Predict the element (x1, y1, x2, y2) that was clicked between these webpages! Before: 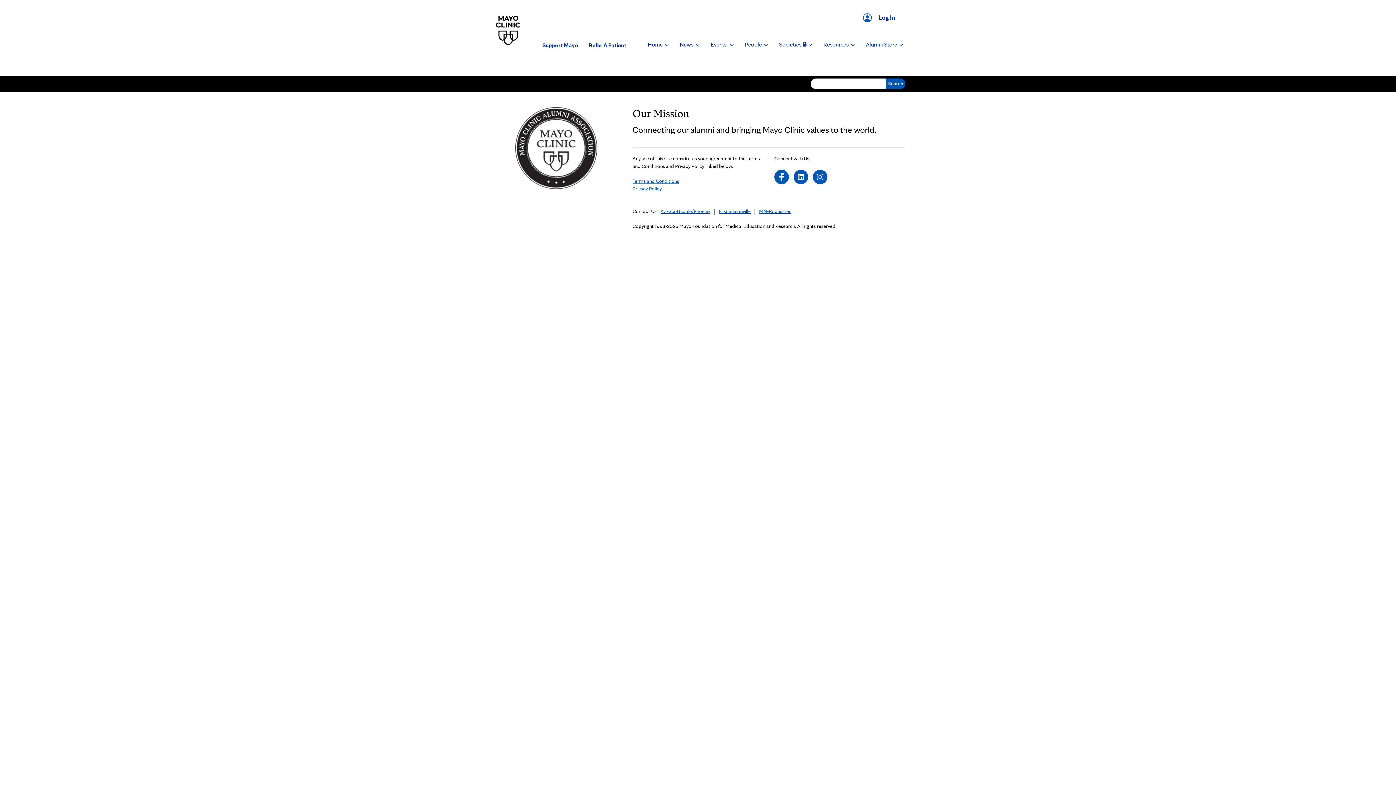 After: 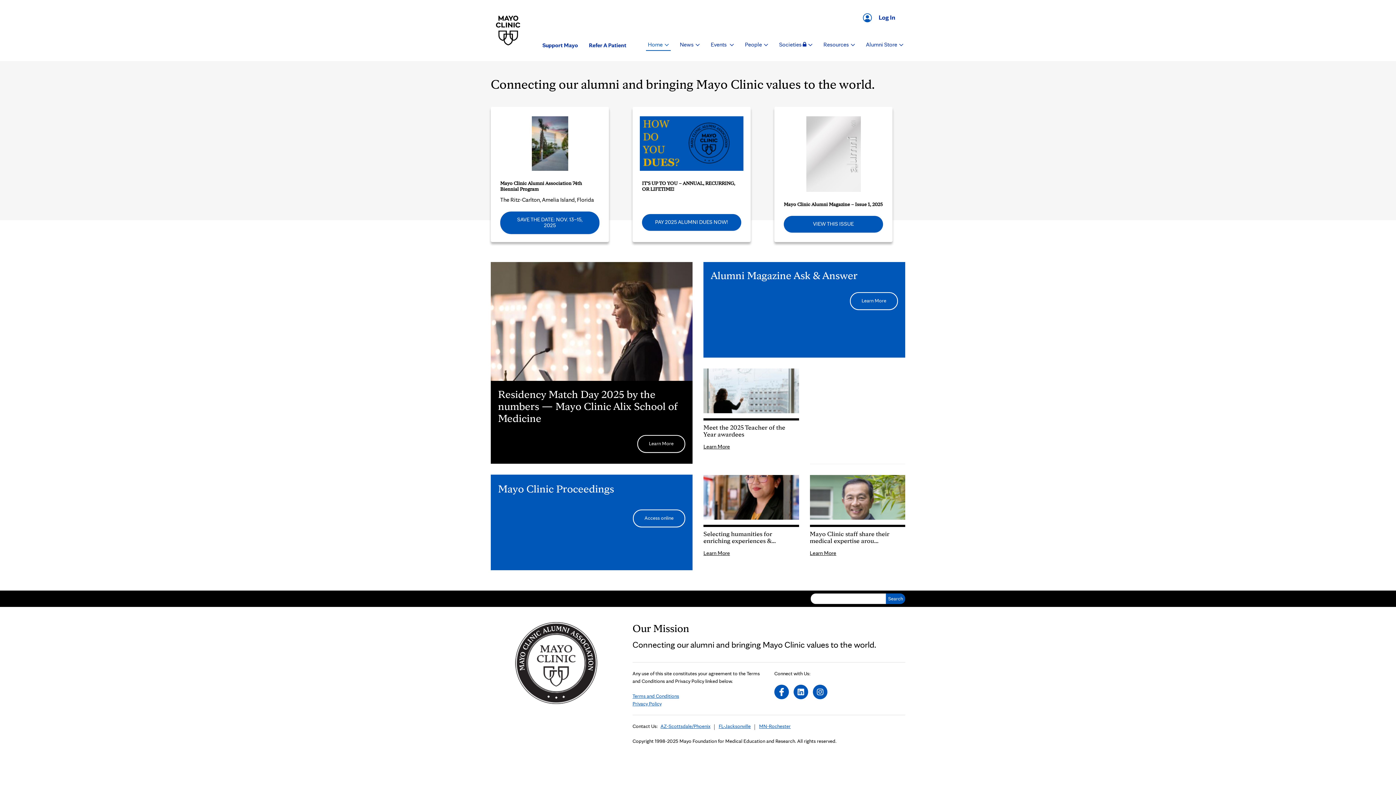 Action: label: Home  bbox: (646, 39, 670, 50)